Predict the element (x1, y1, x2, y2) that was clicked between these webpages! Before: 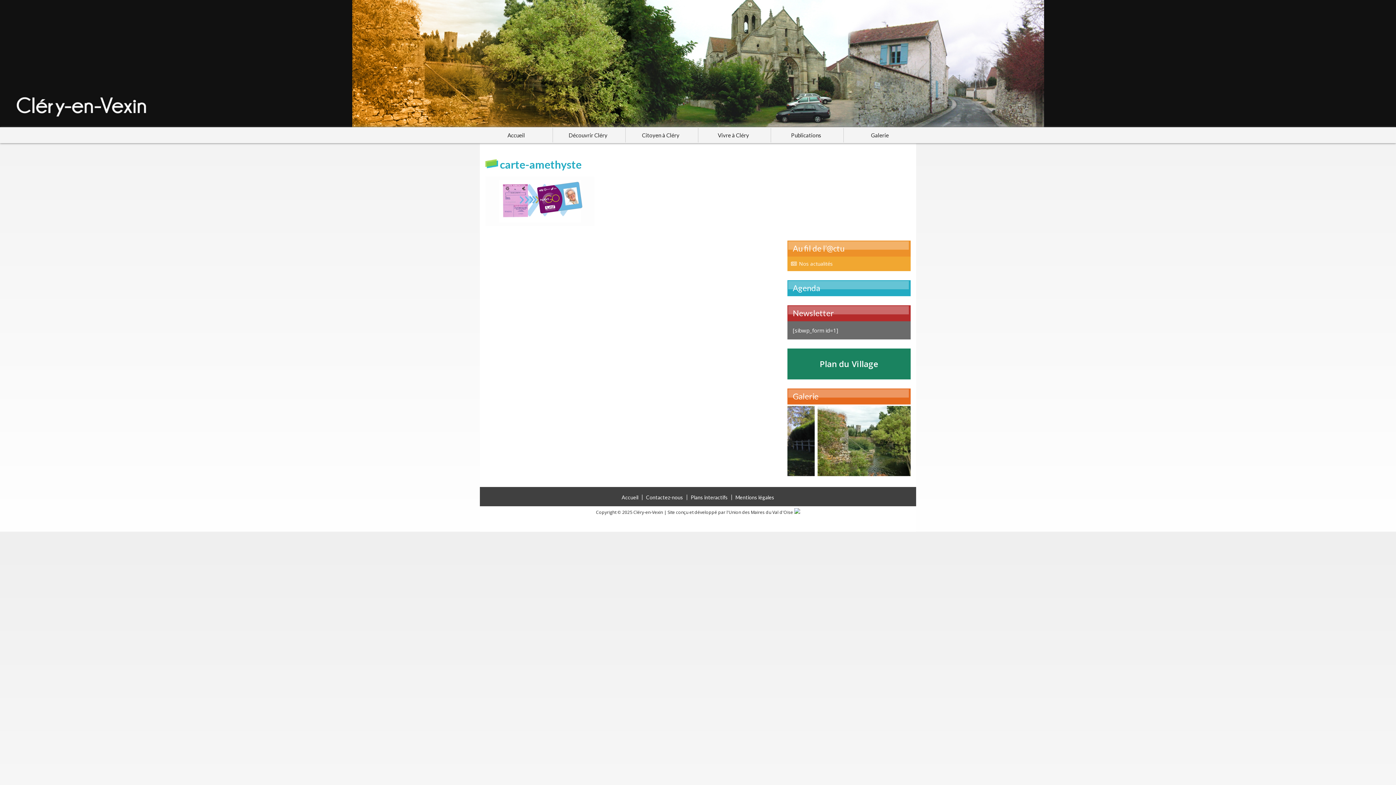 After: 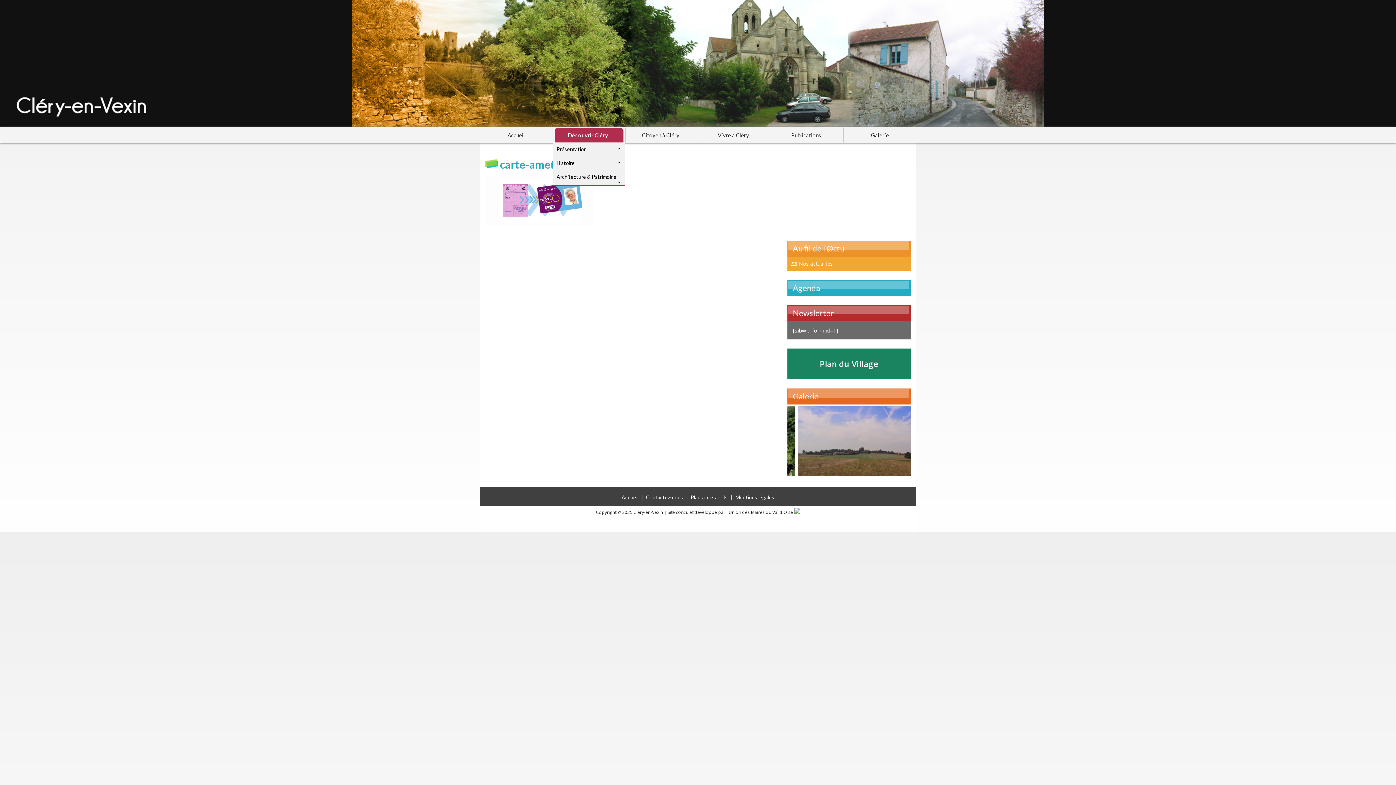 Action: bbox: (554, 128, 623, 142) label: Découvrir Cléry